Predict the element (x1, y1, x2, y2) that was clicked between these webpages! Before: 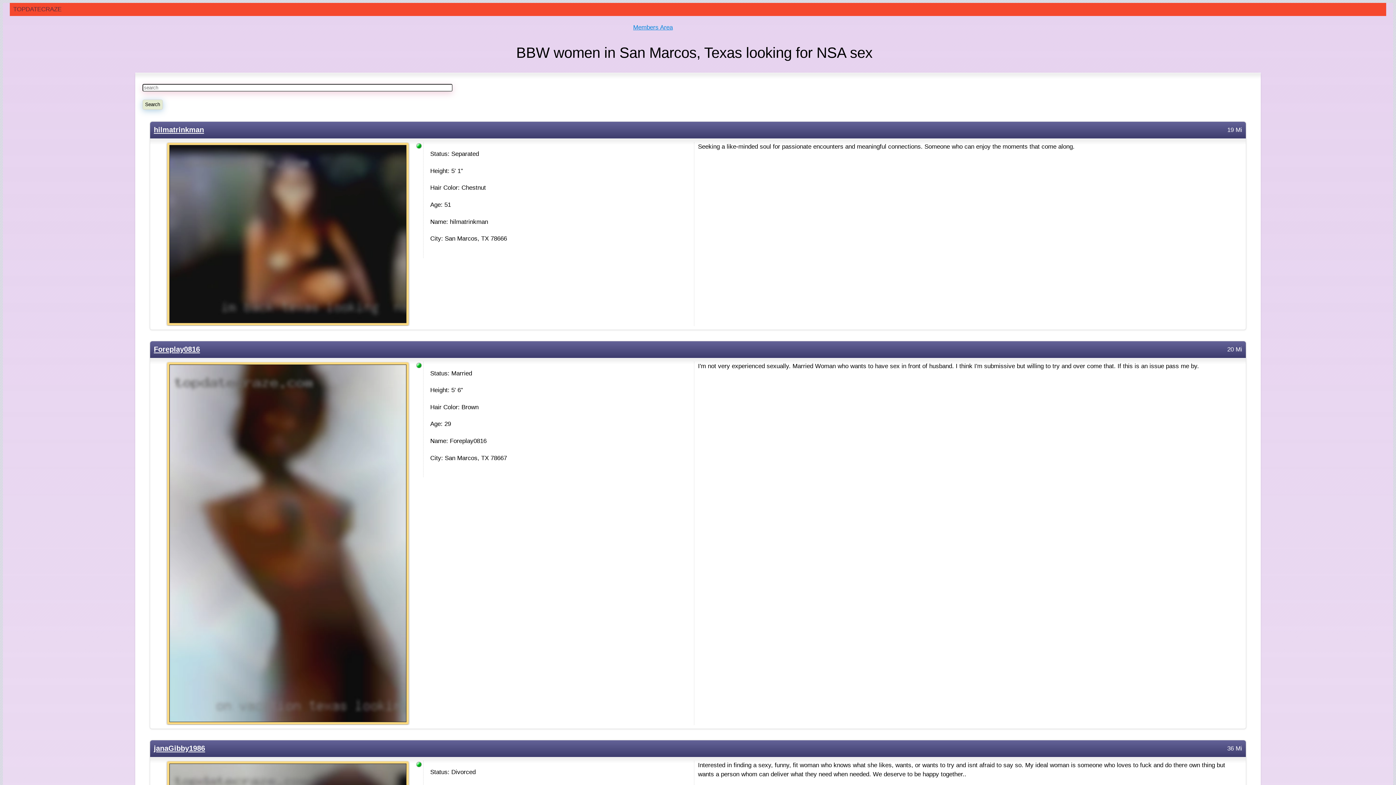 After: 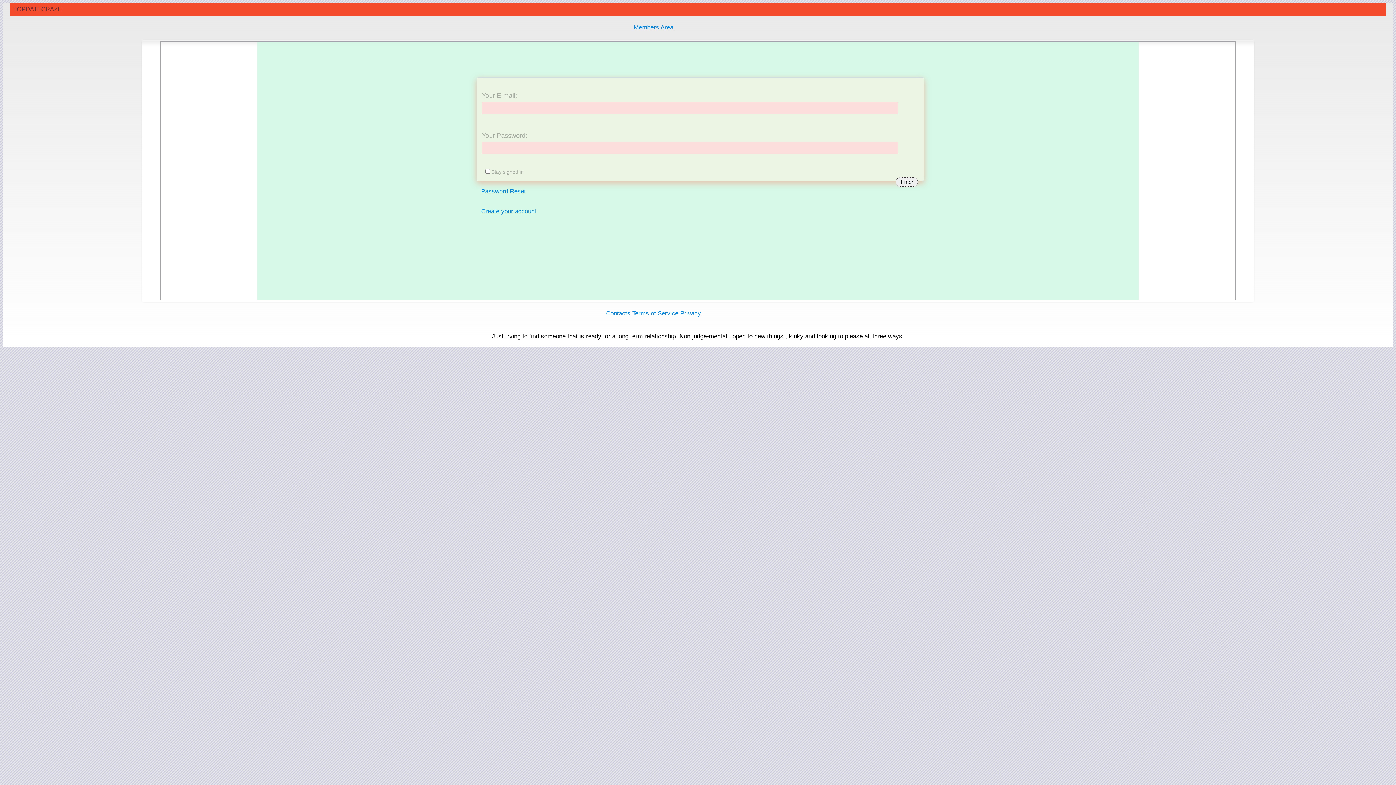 Action: bbox: (153, 744, 205, 752) label: janaGibby1986